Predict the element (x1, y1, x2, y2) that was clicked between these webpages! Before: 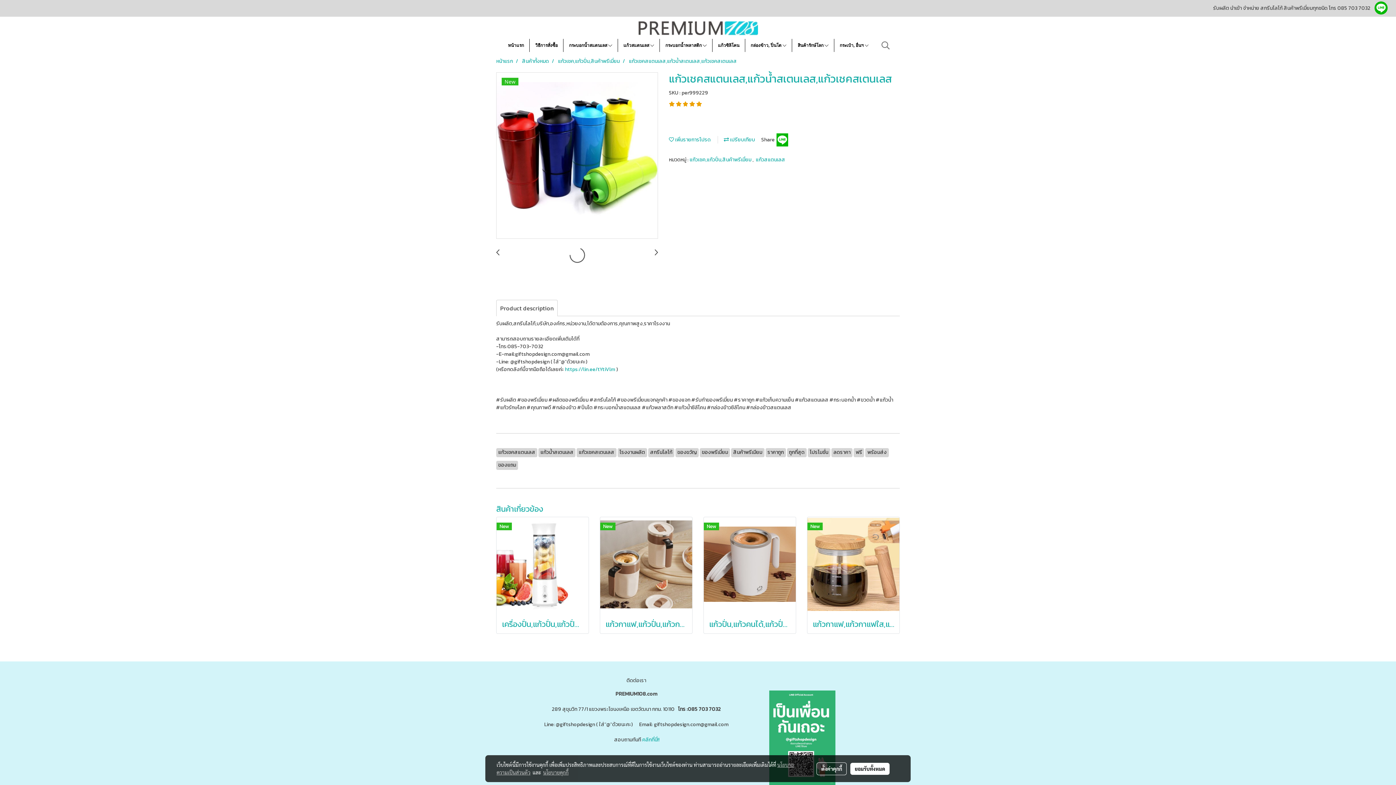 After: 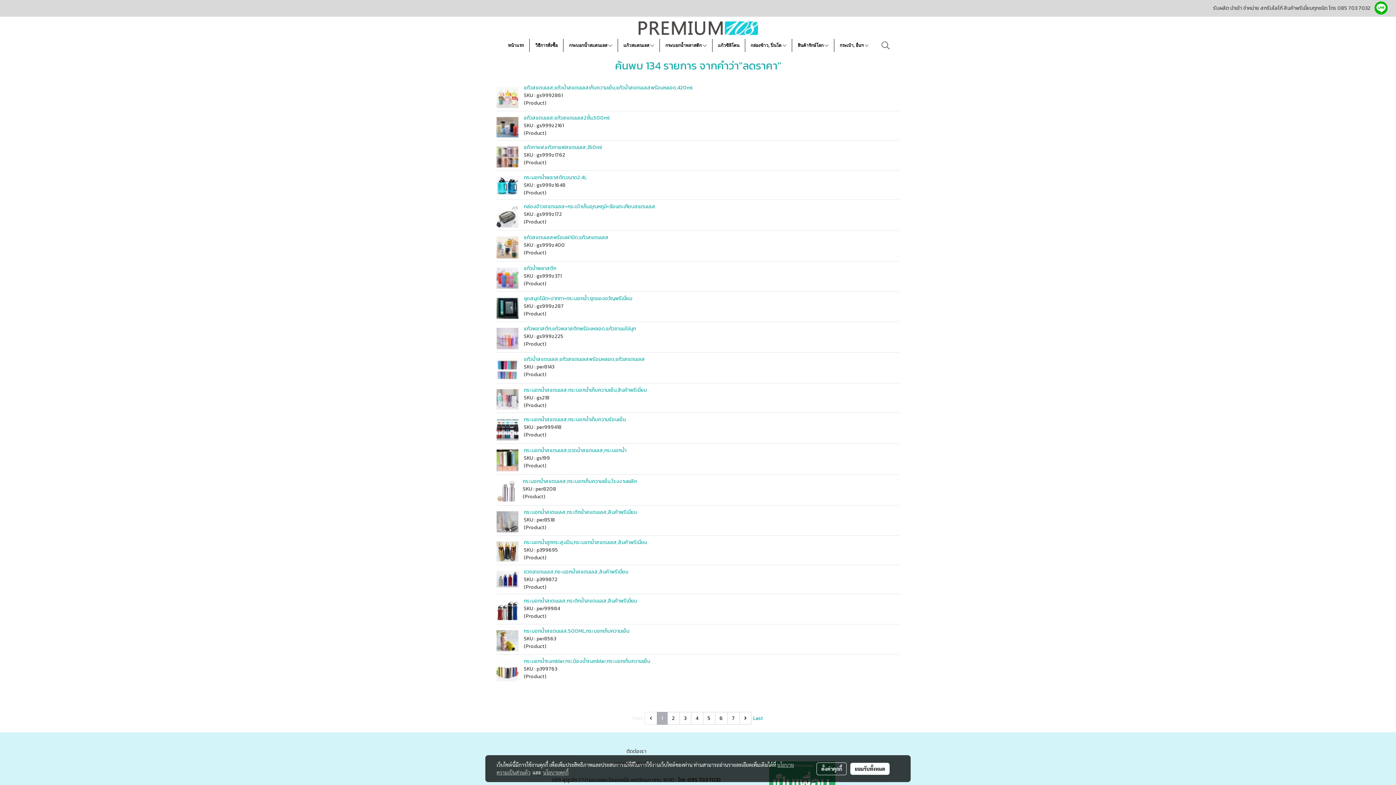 Action: bbox: (831, 448, 852, 456) label: ลดราคา